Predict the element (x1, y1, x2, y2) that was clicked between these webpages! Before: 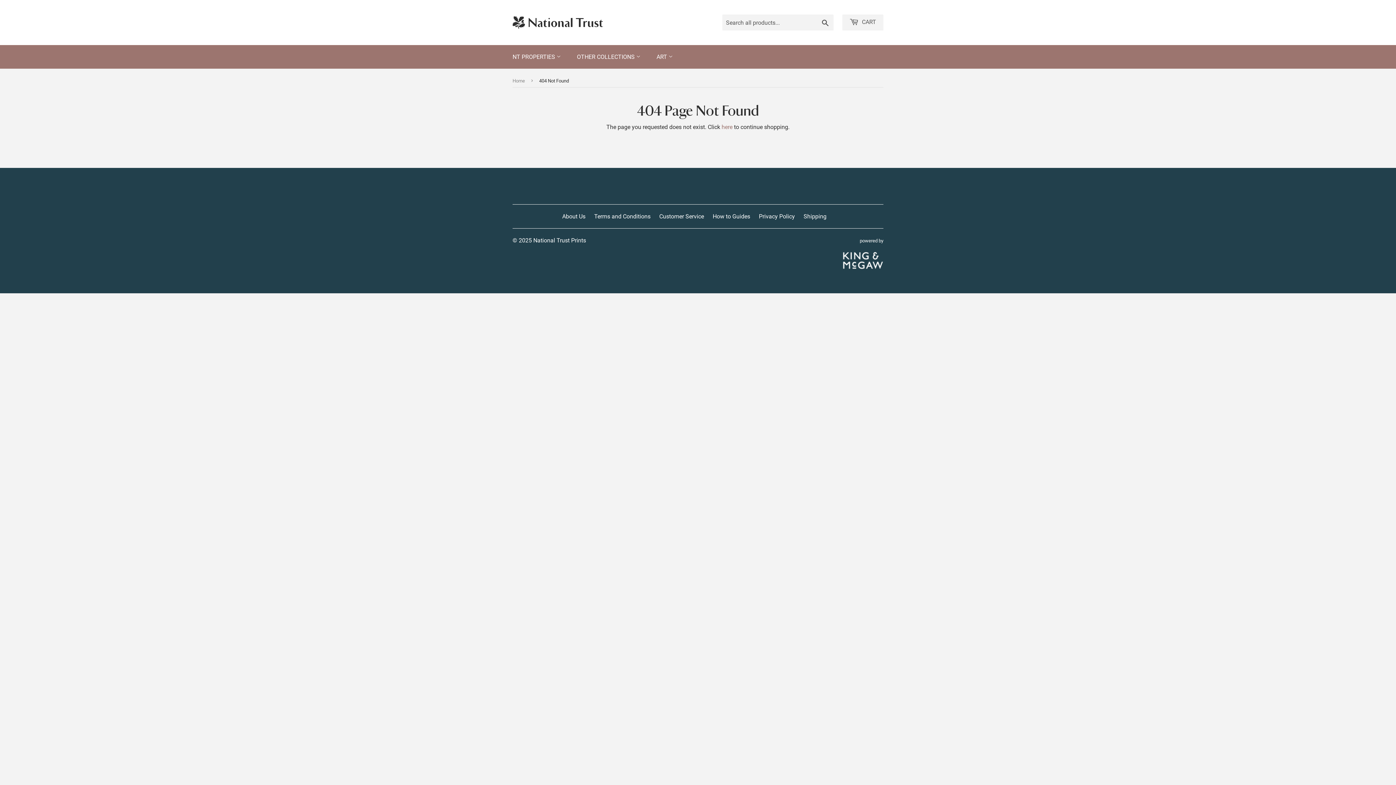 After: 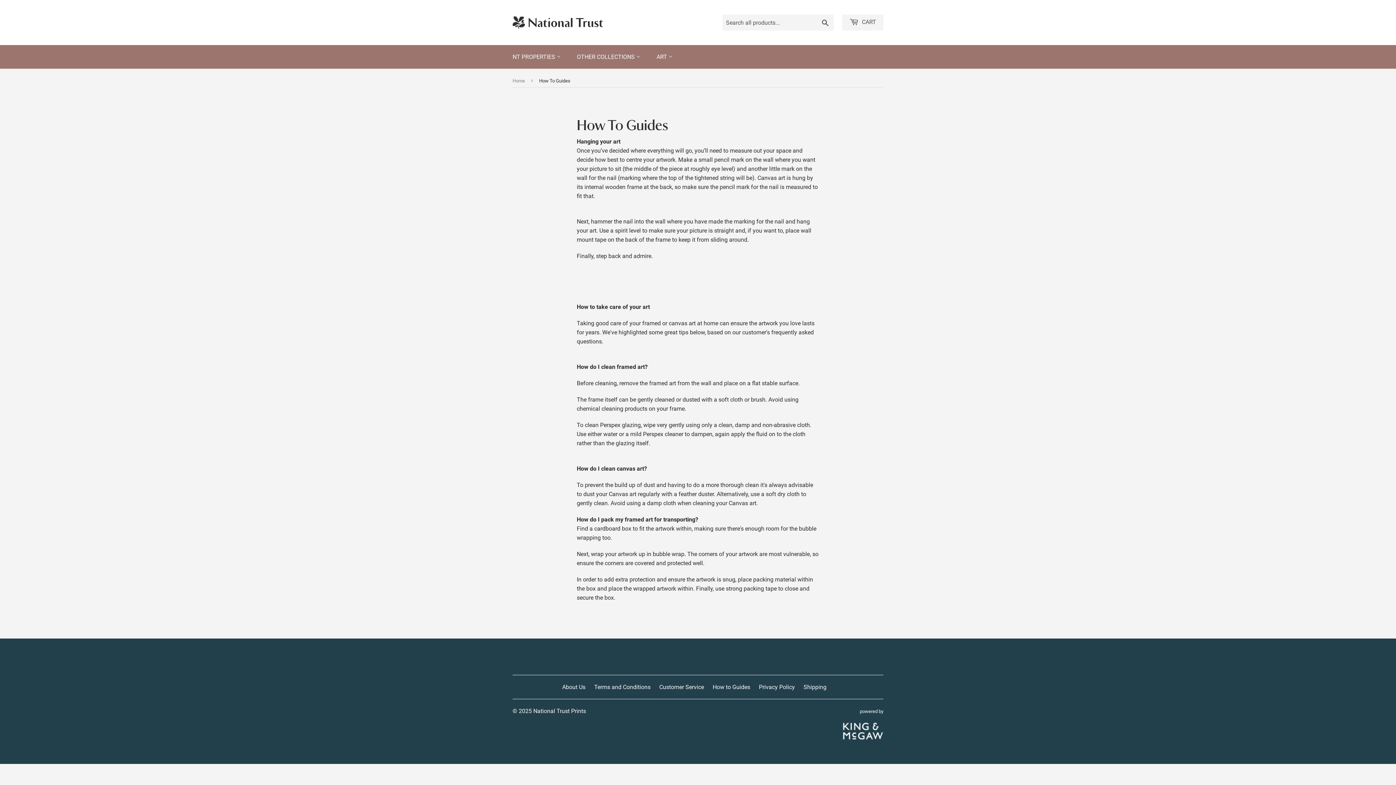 Action: bbox: (712, 213, 750, 220) label: How to Guides